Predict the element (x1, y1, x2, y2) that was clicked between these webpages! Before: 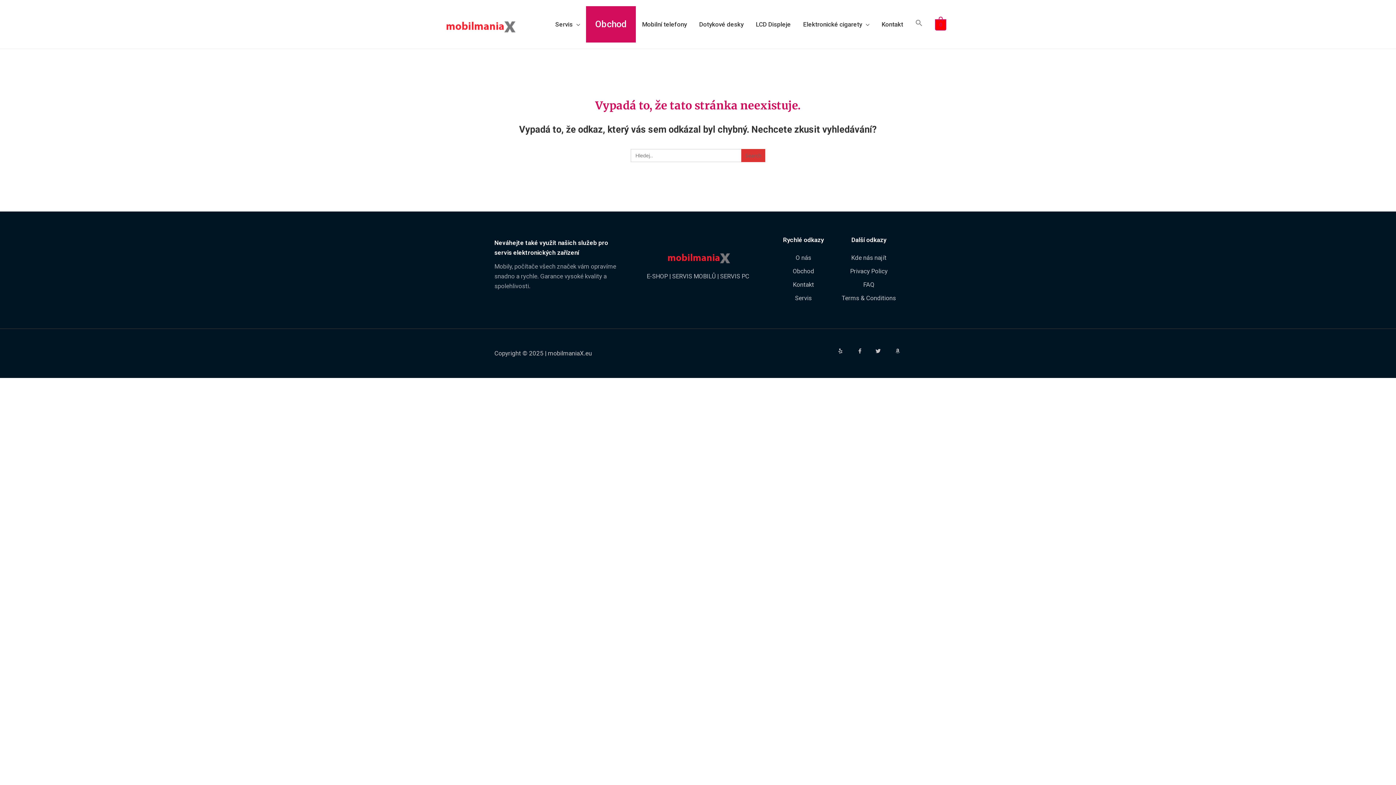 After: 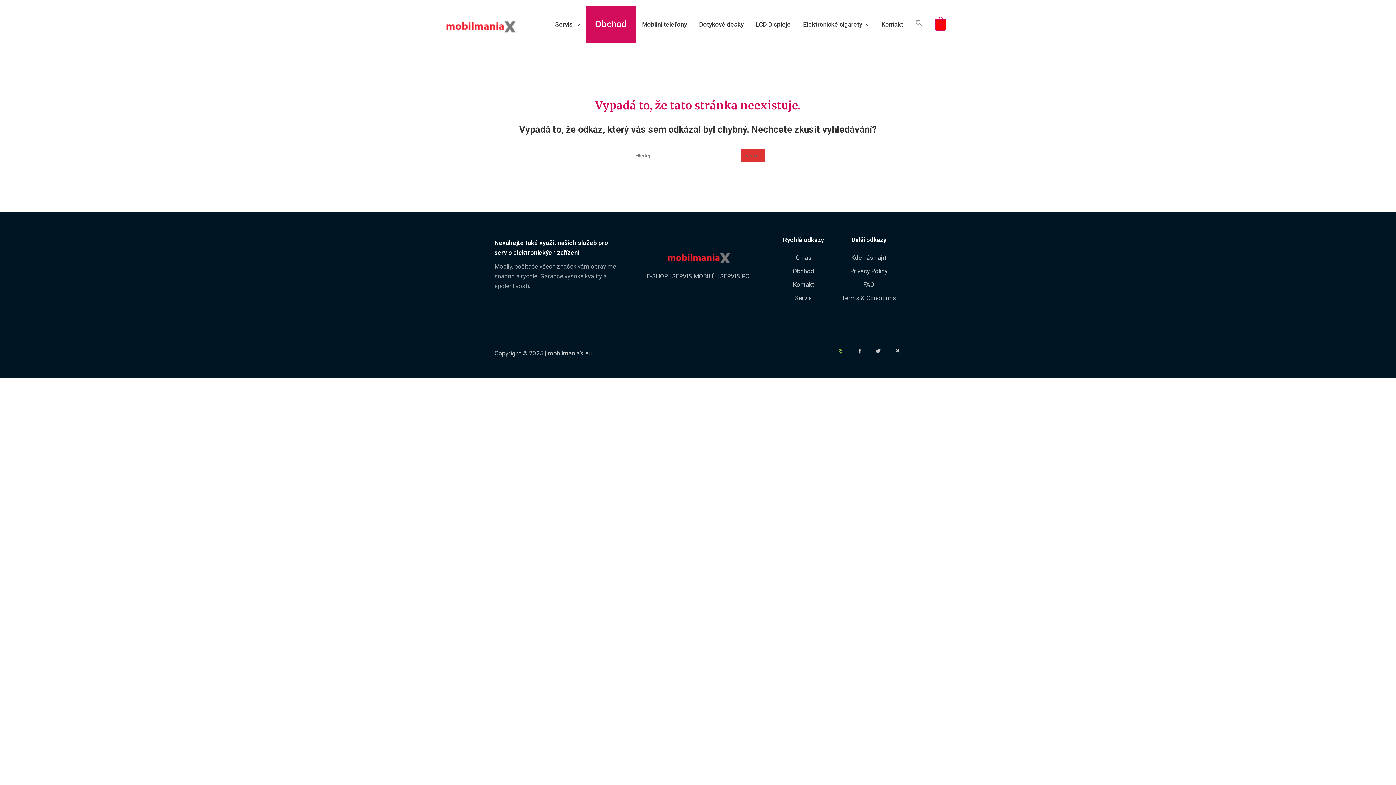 Action: bbox: (836, 348, 844, 353)